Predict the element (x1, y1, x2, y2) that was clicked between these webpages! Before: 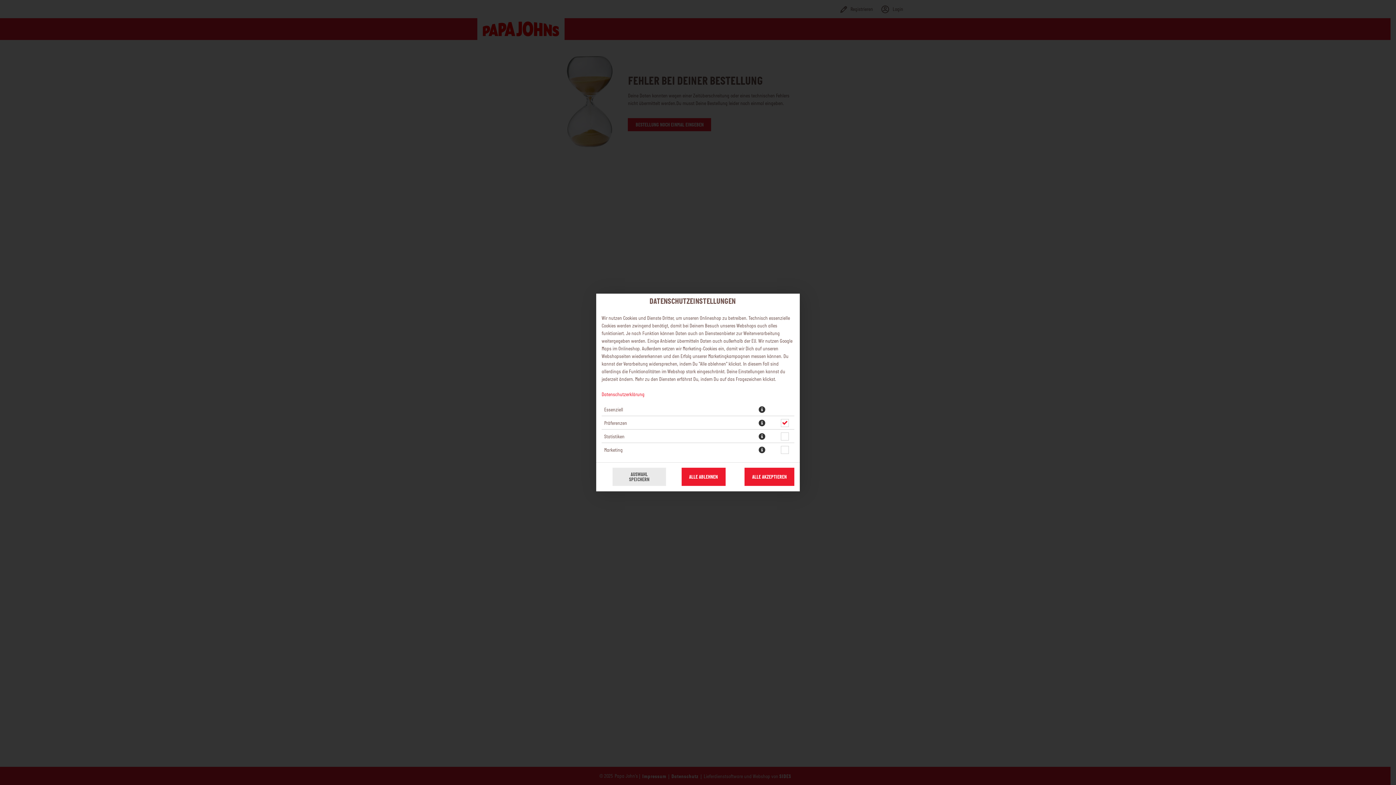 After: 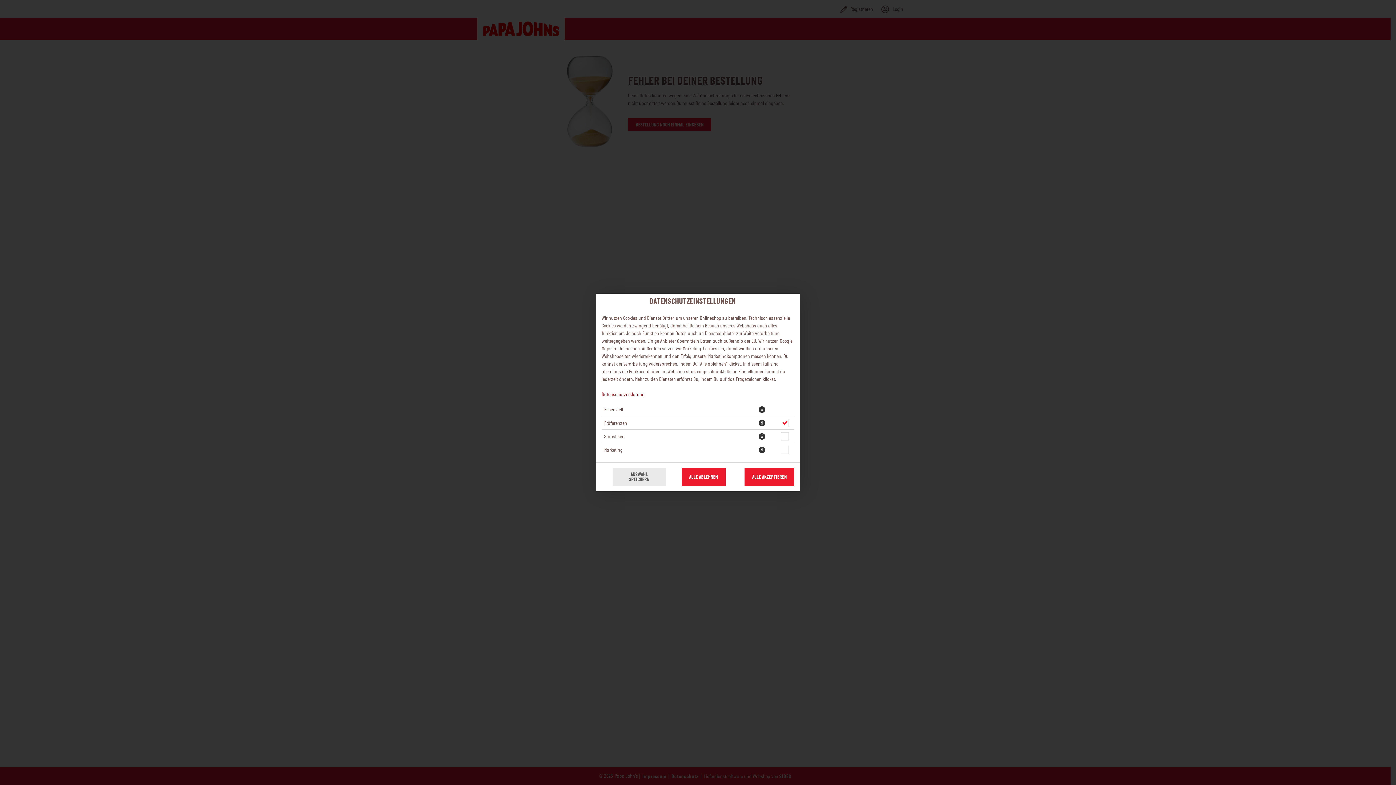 Action: label: Datenschutzerklärung bbox: (601, 392, 644, 397)